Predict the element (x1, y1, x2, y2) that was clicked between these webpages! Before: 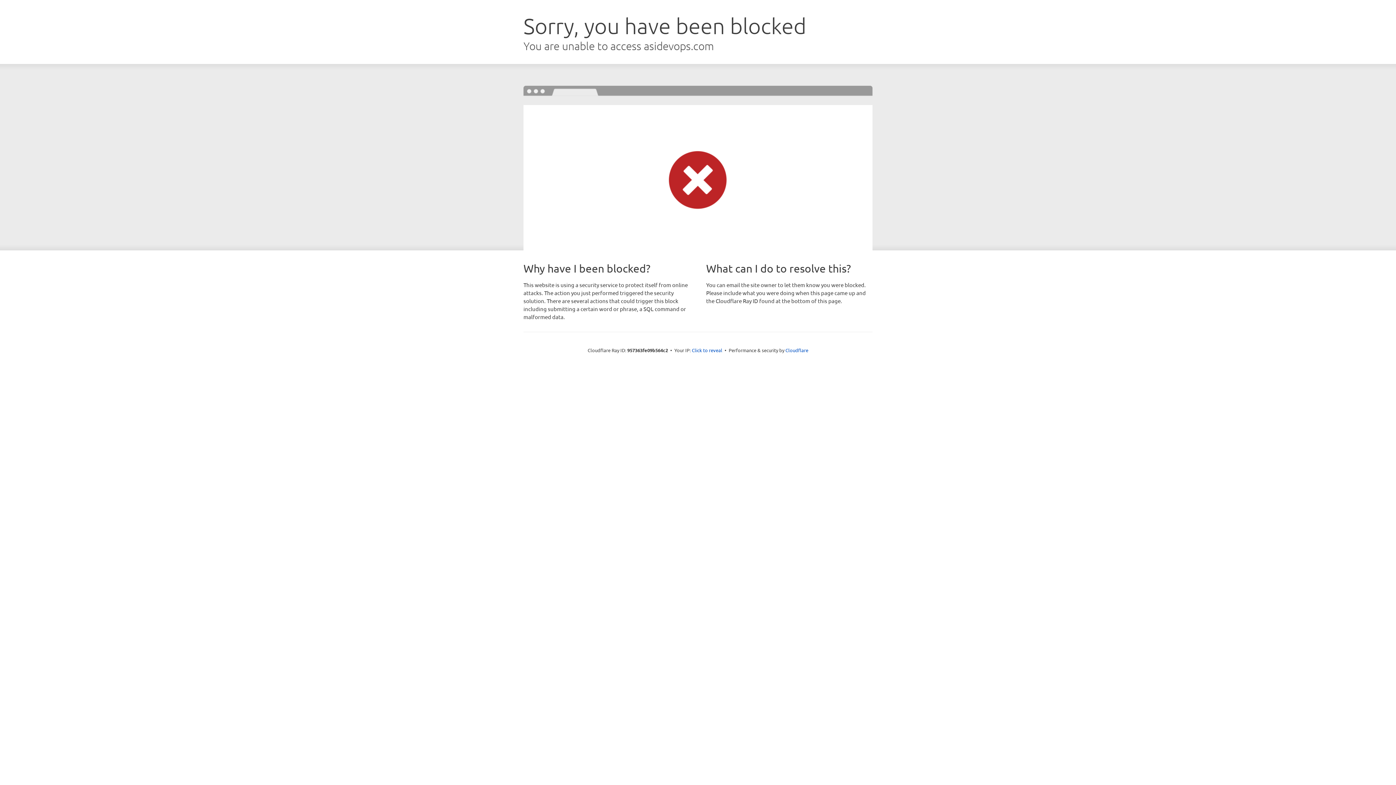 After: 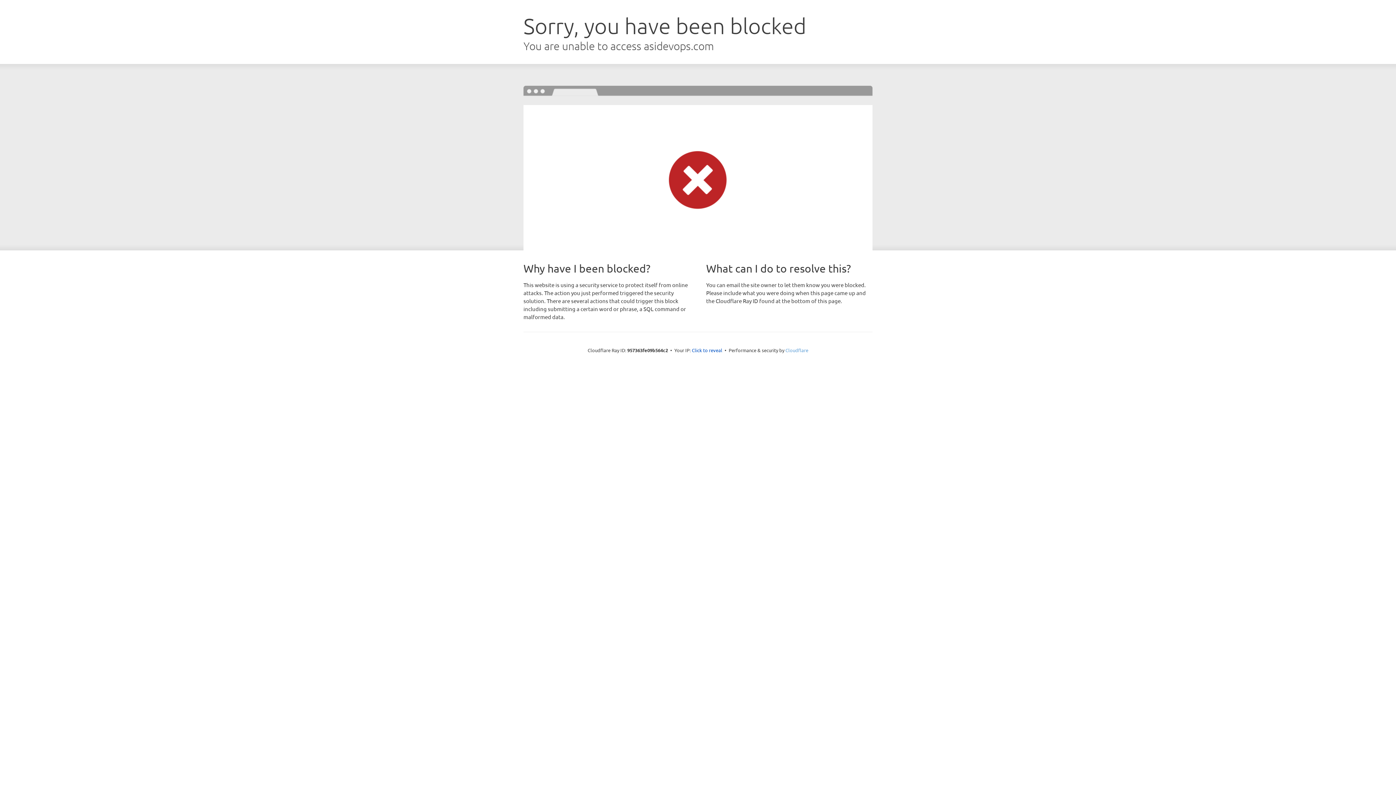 Action: bbox: (785, 347, 808, 353) label: Cloudflare